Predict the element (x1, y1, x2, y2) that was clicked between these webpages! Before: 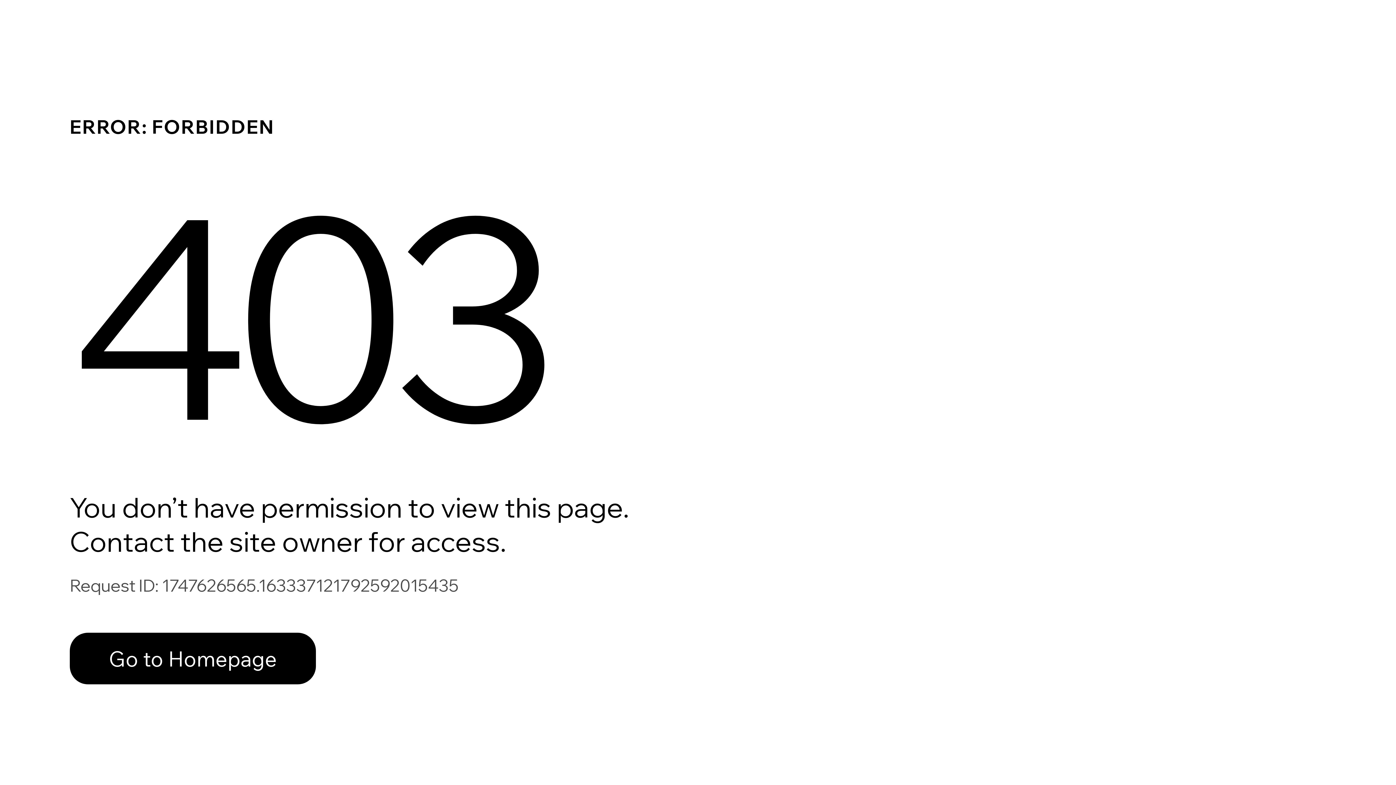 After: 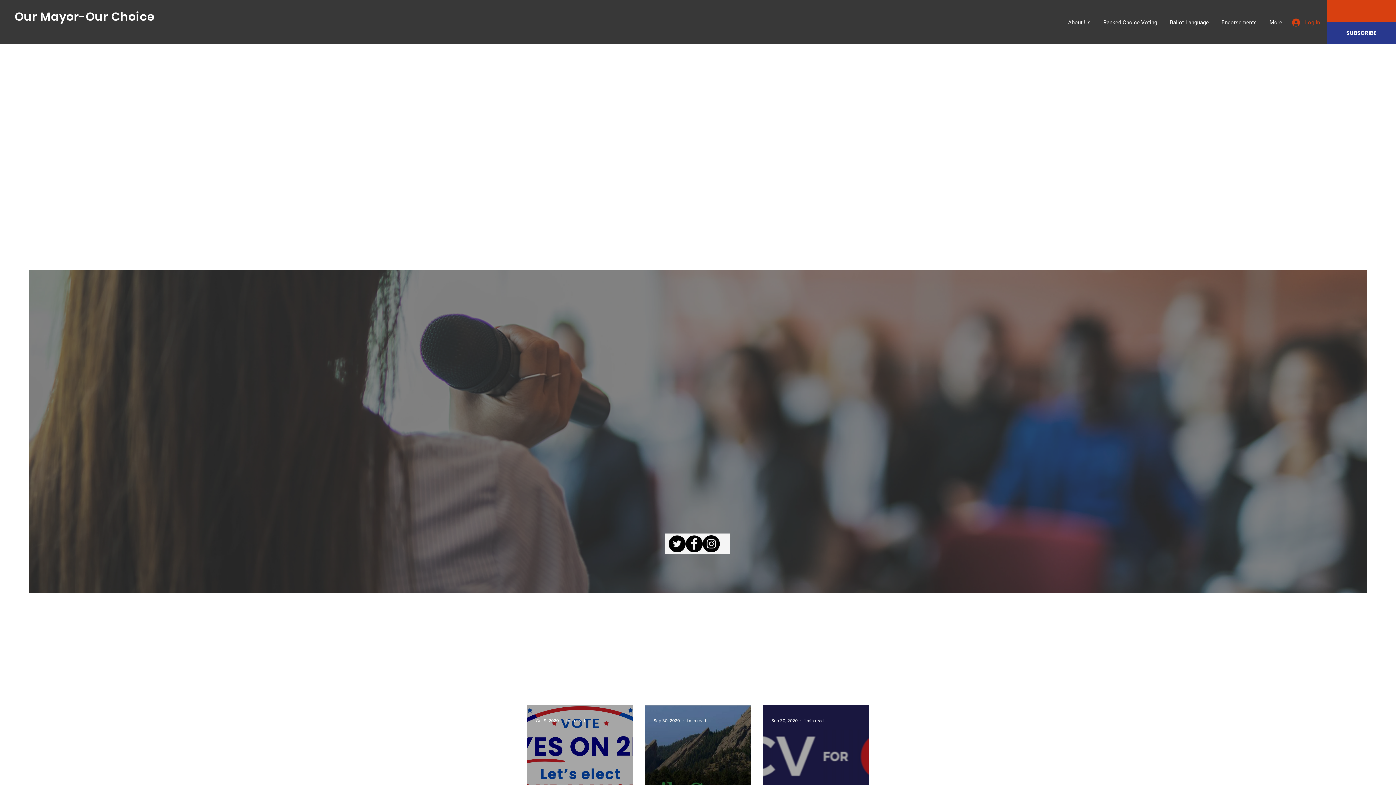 Action: bbox: (69, 633, 316, 684) label: Go to Homepage